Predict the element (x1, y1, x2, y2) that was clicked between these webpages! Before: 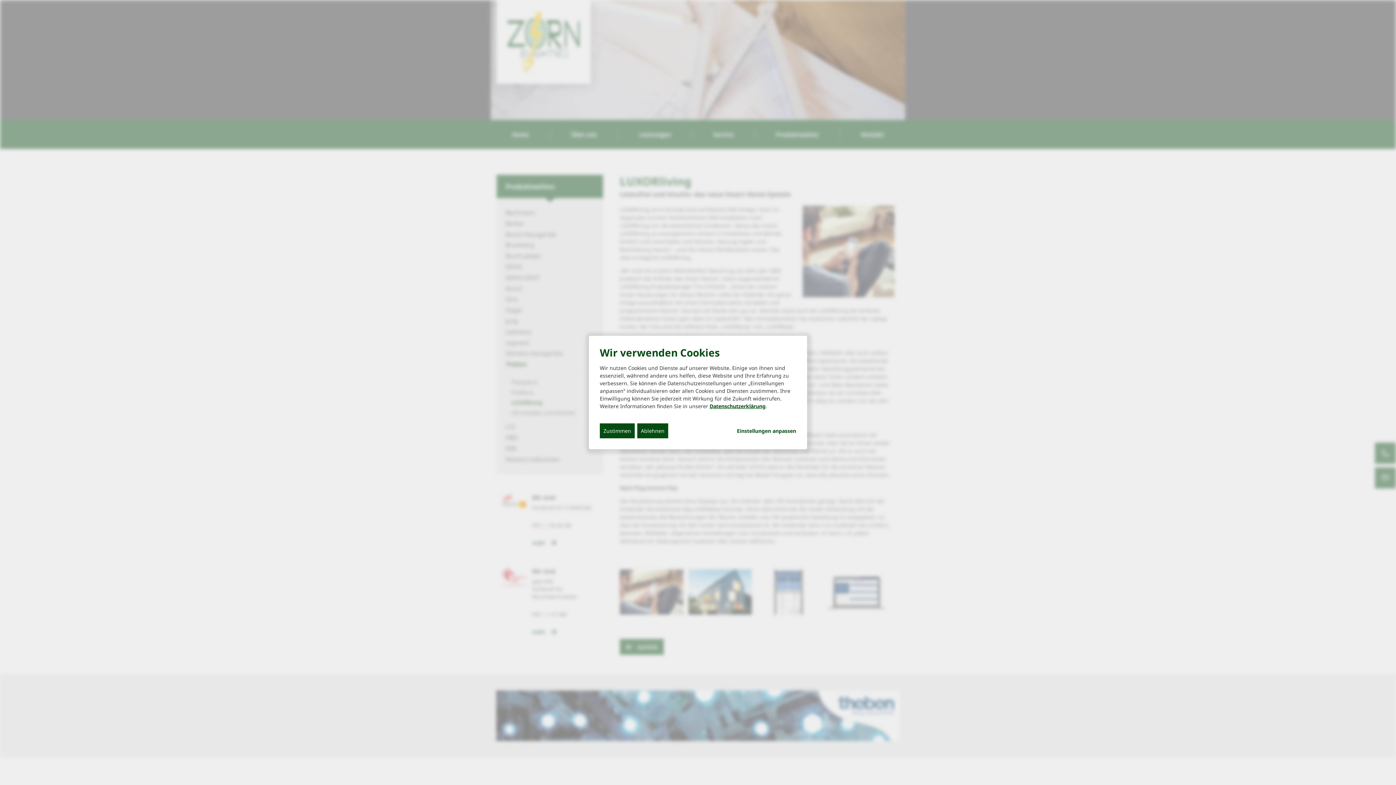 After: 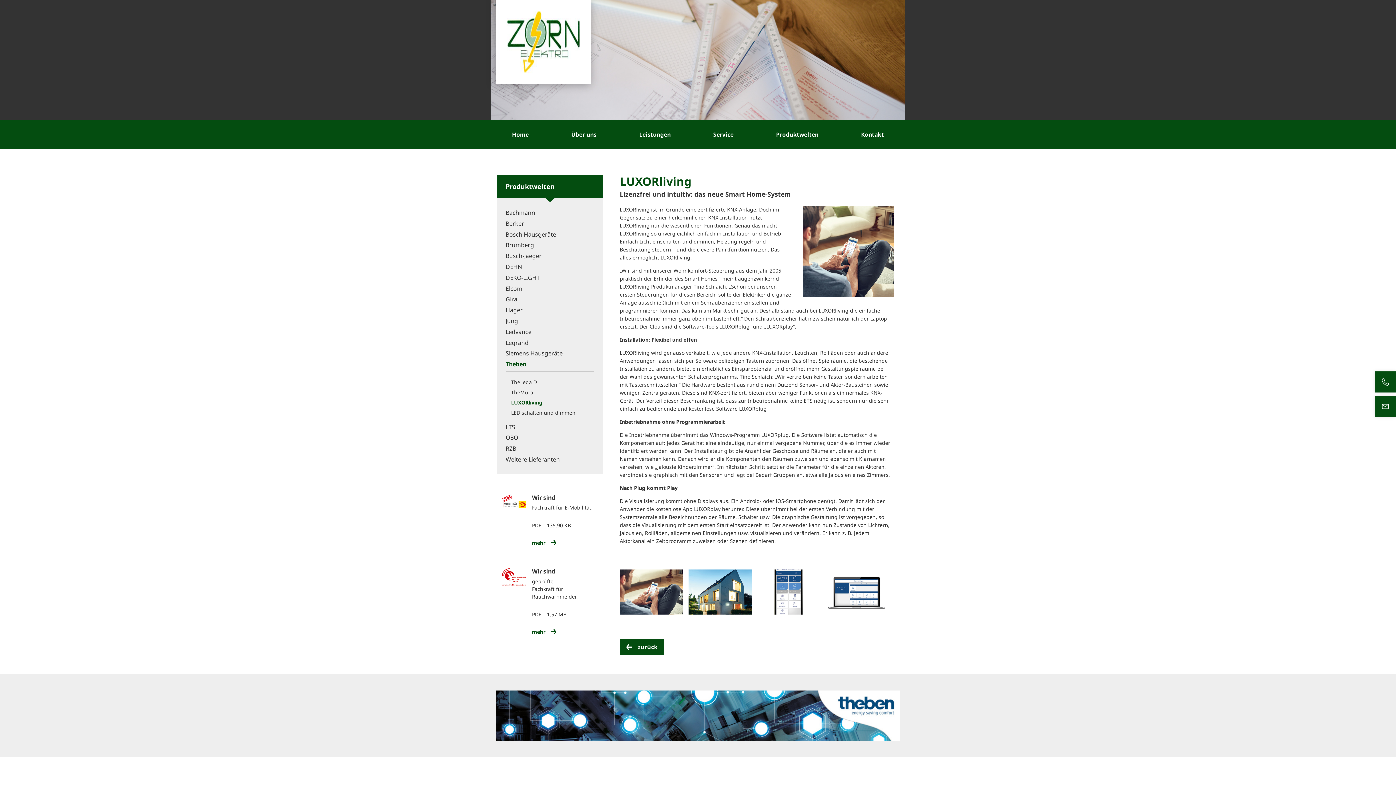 Action: bbox: (600, 423, 634, 438) label: Zustimmen